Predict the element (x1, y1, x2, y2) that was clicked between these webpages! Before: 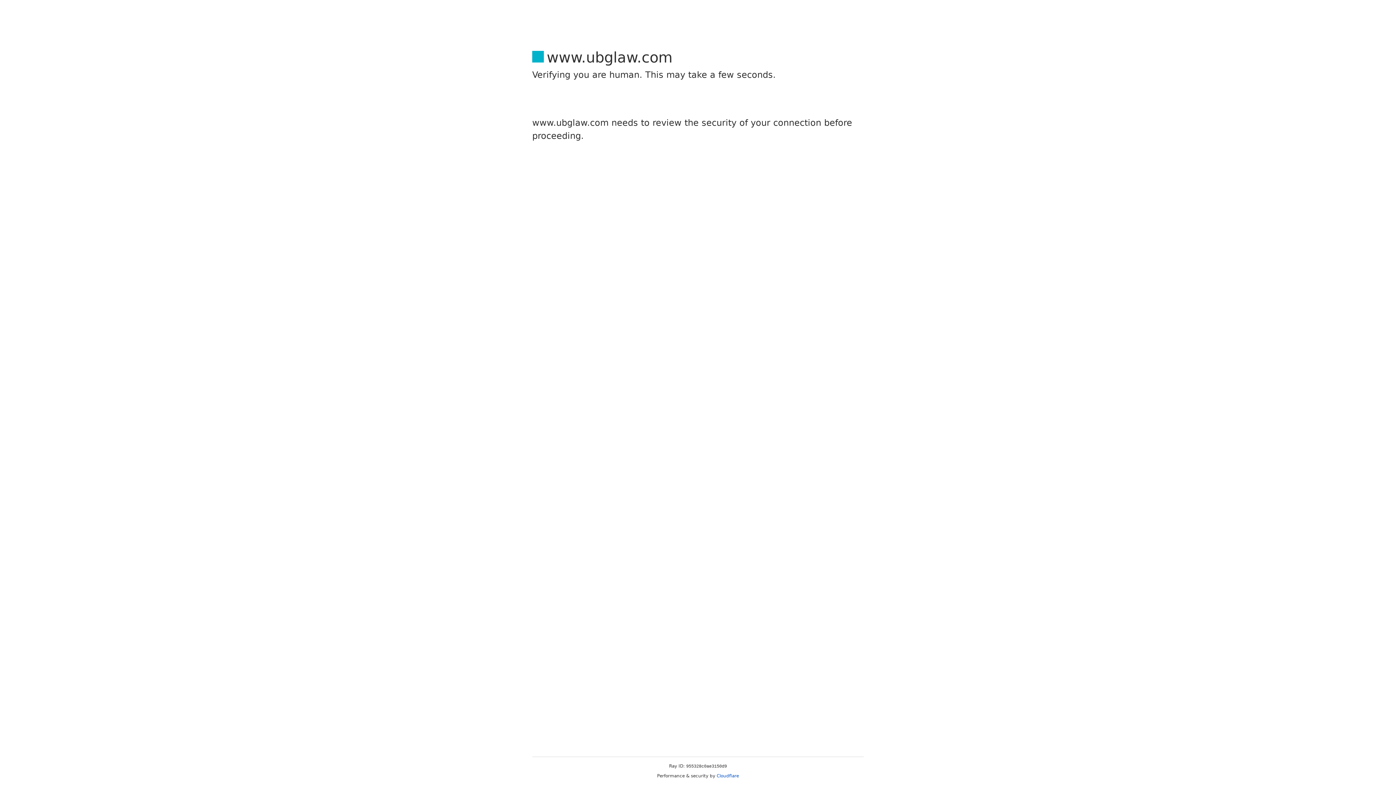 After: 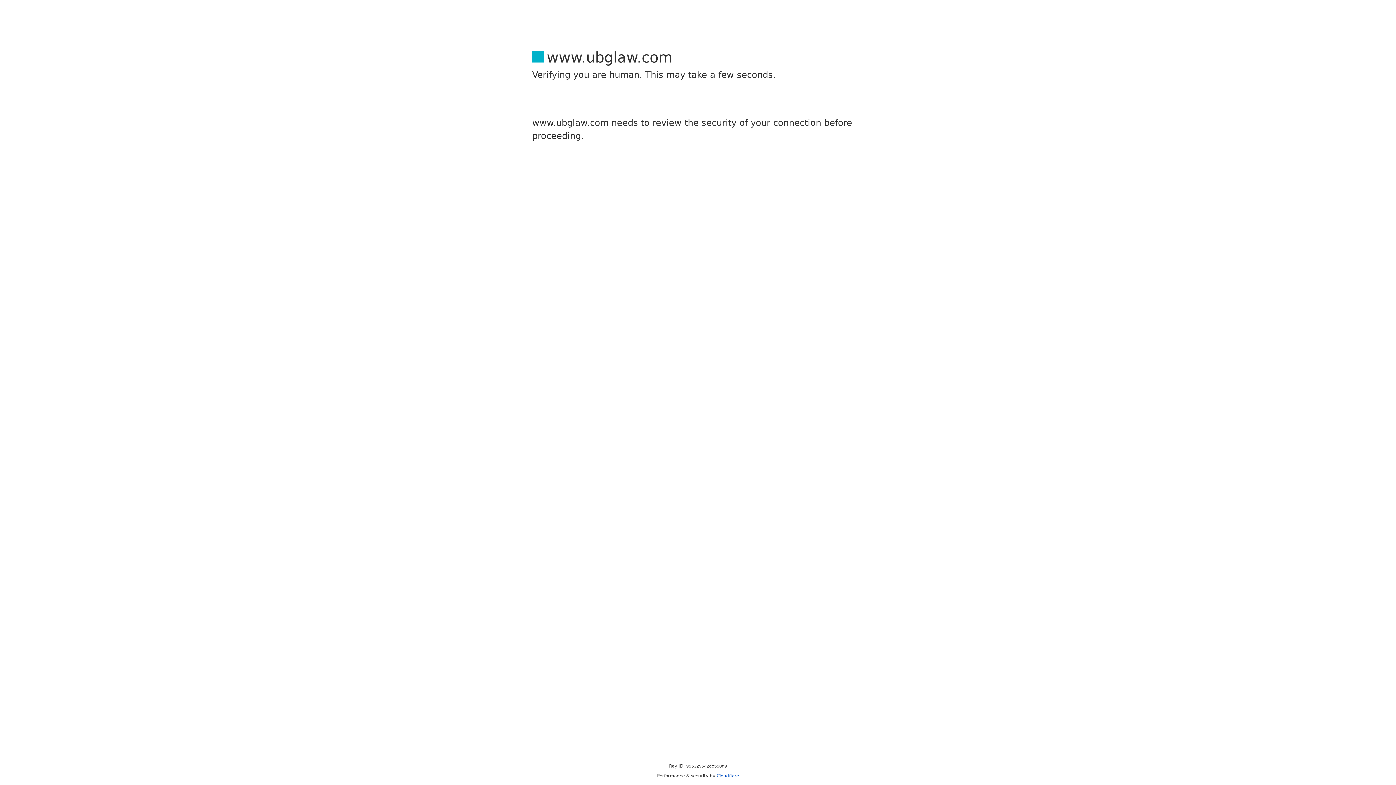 Action: bbox: (716, 773, 739, 778) label: Cloudflare